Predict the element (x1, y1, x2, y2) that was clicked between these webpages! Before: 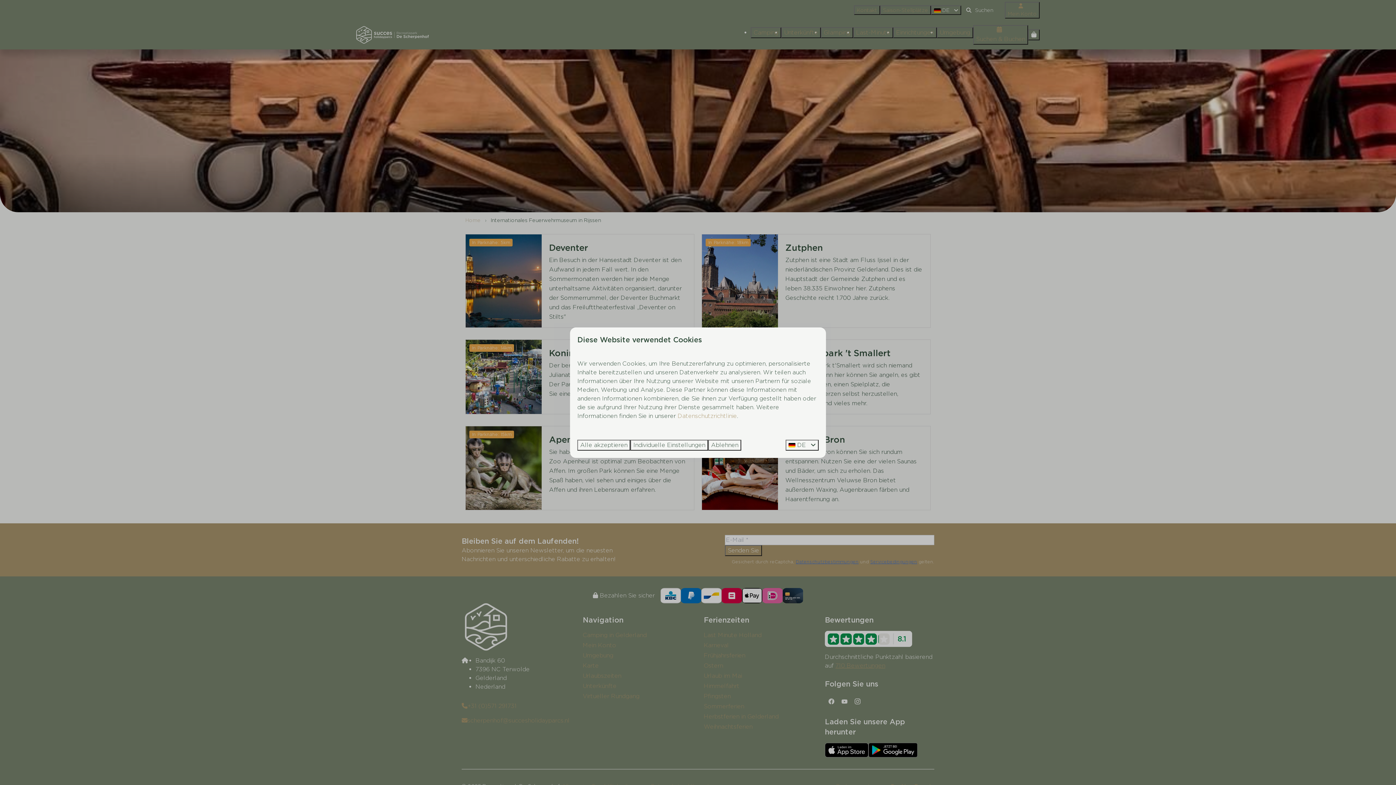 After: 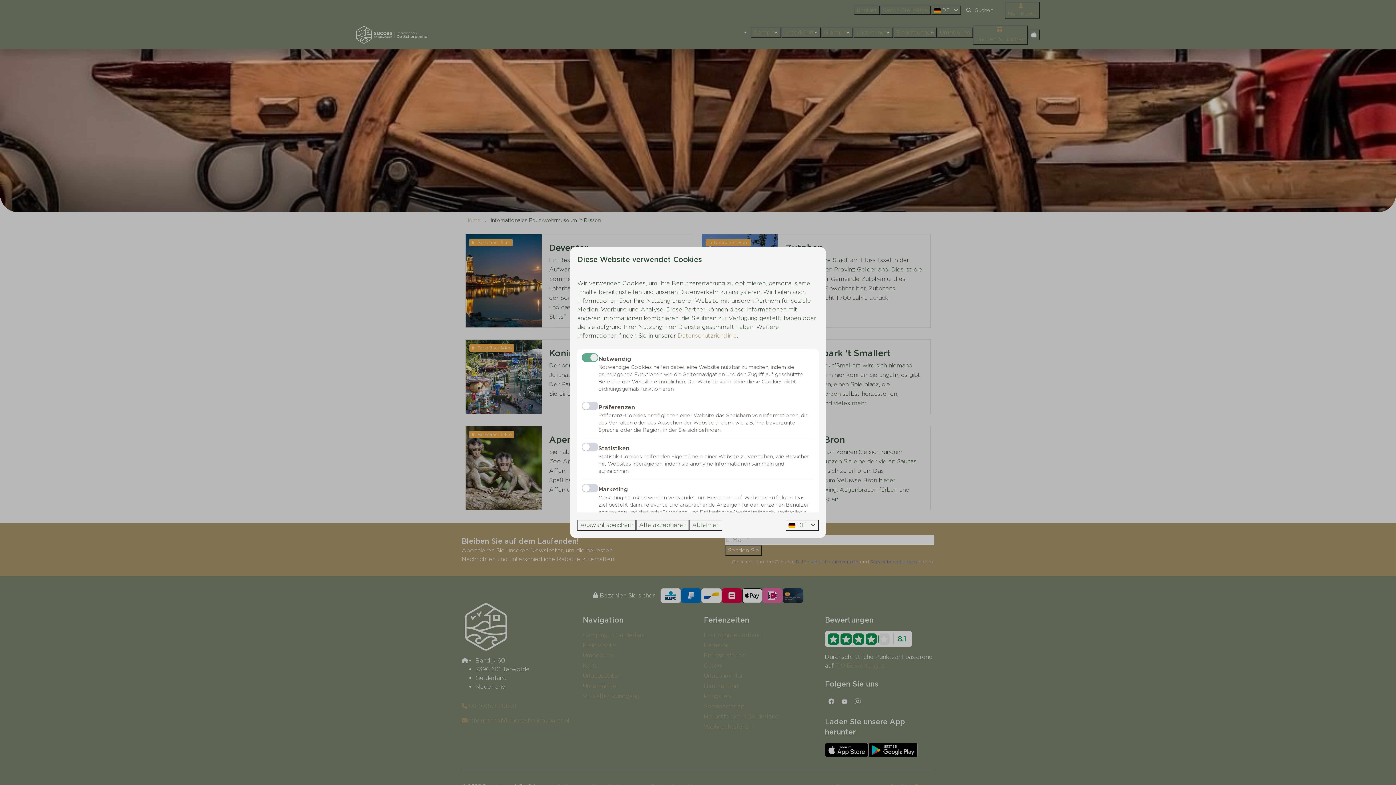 Action: bbox: (630, 439, 708, 450) label: Individuelle Einstellungen